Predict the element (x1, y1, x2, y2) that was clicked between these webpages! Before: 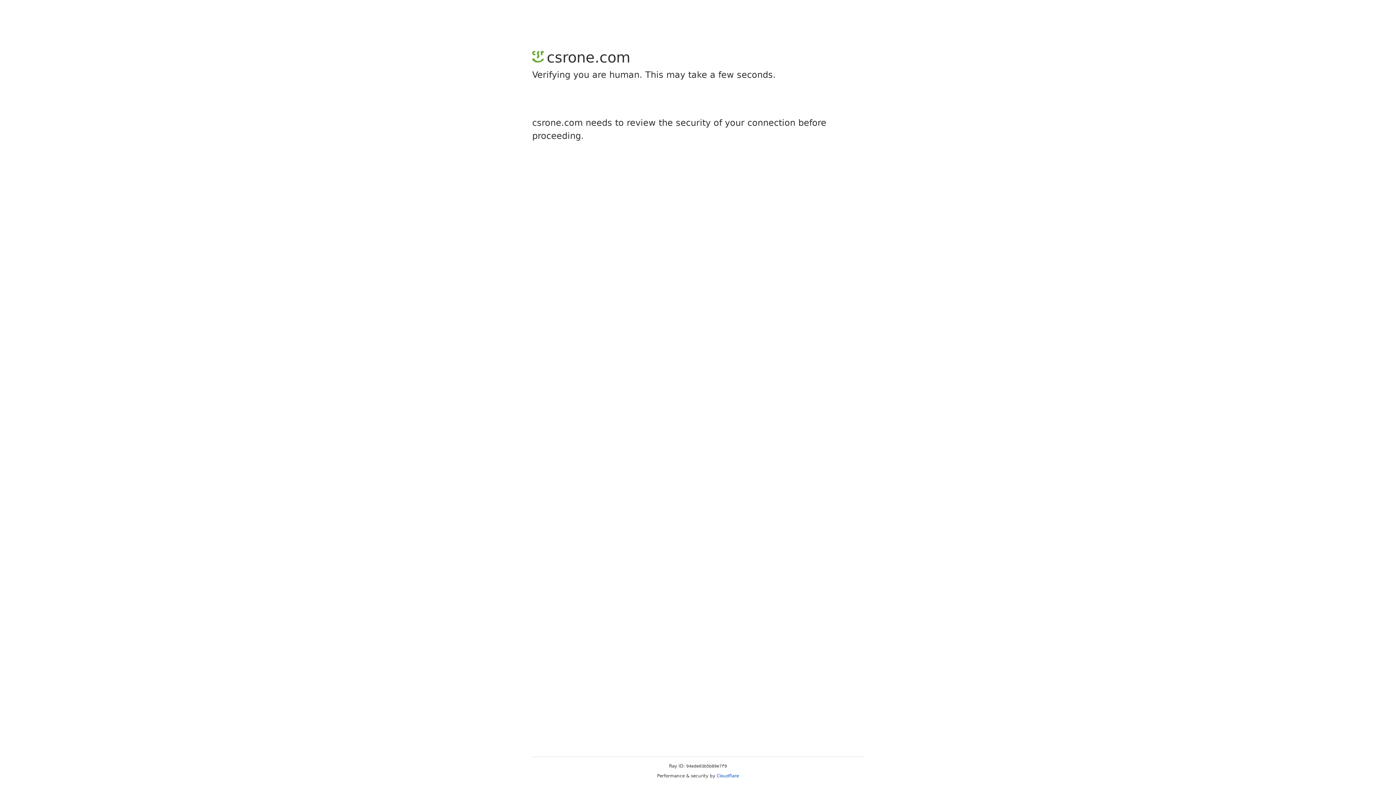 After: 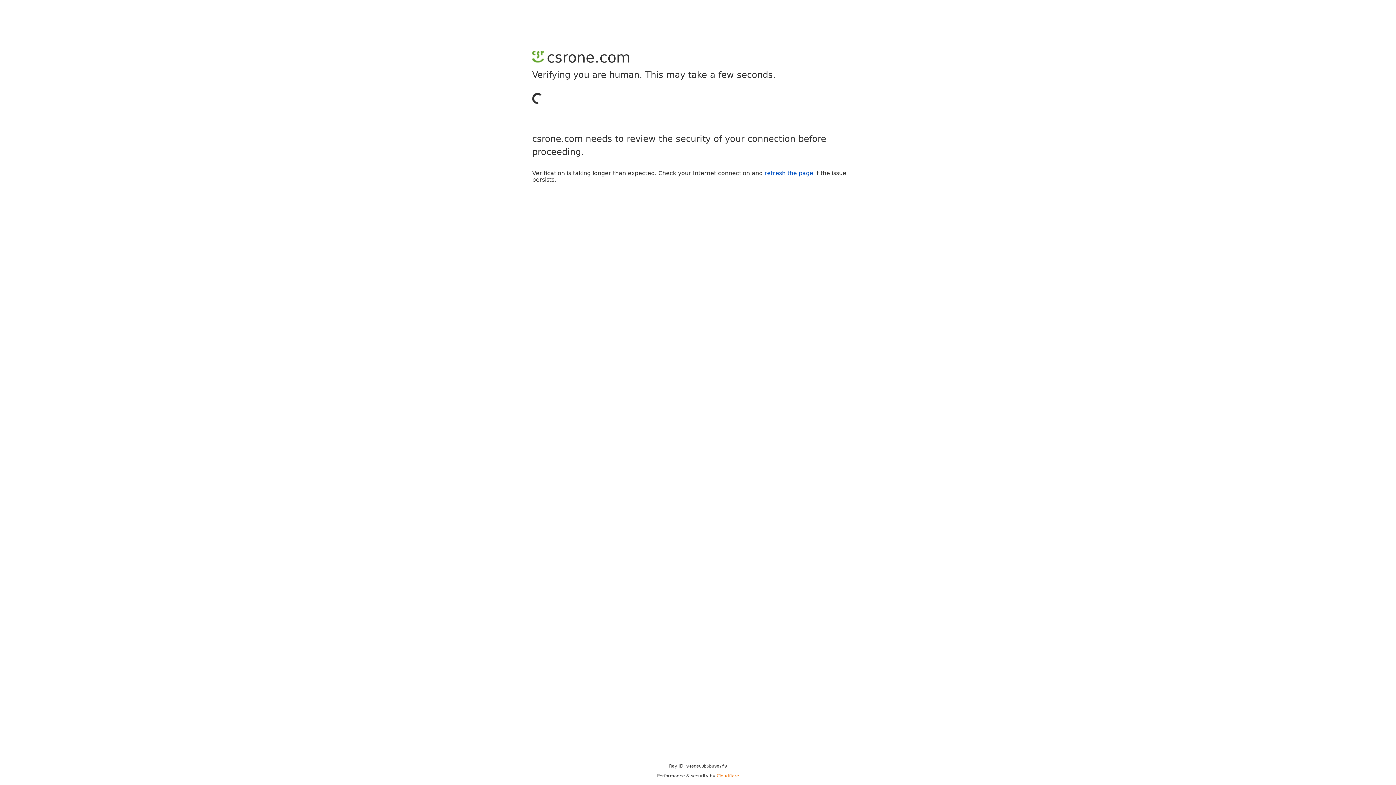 Action: label: Cloudflare bbox: (716, 773, 739, 778)